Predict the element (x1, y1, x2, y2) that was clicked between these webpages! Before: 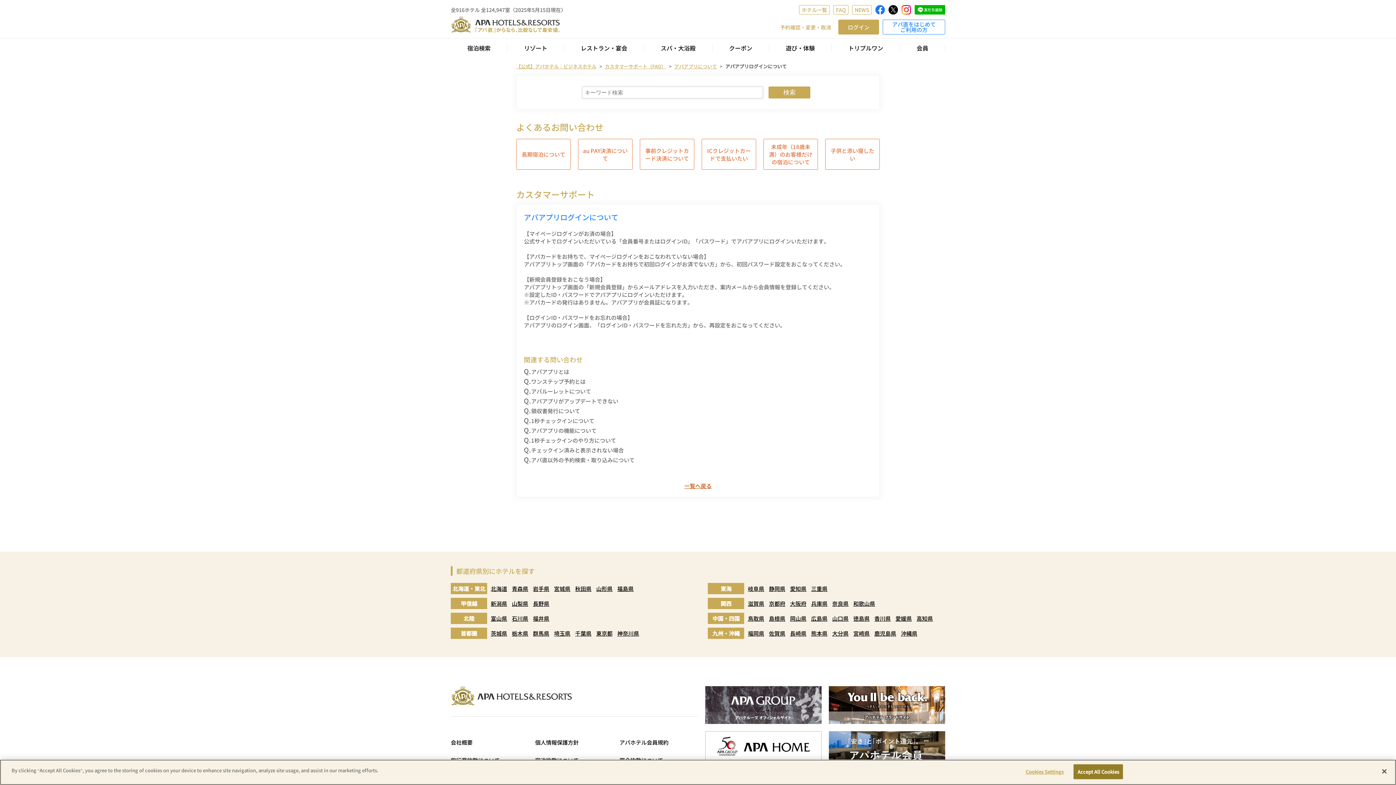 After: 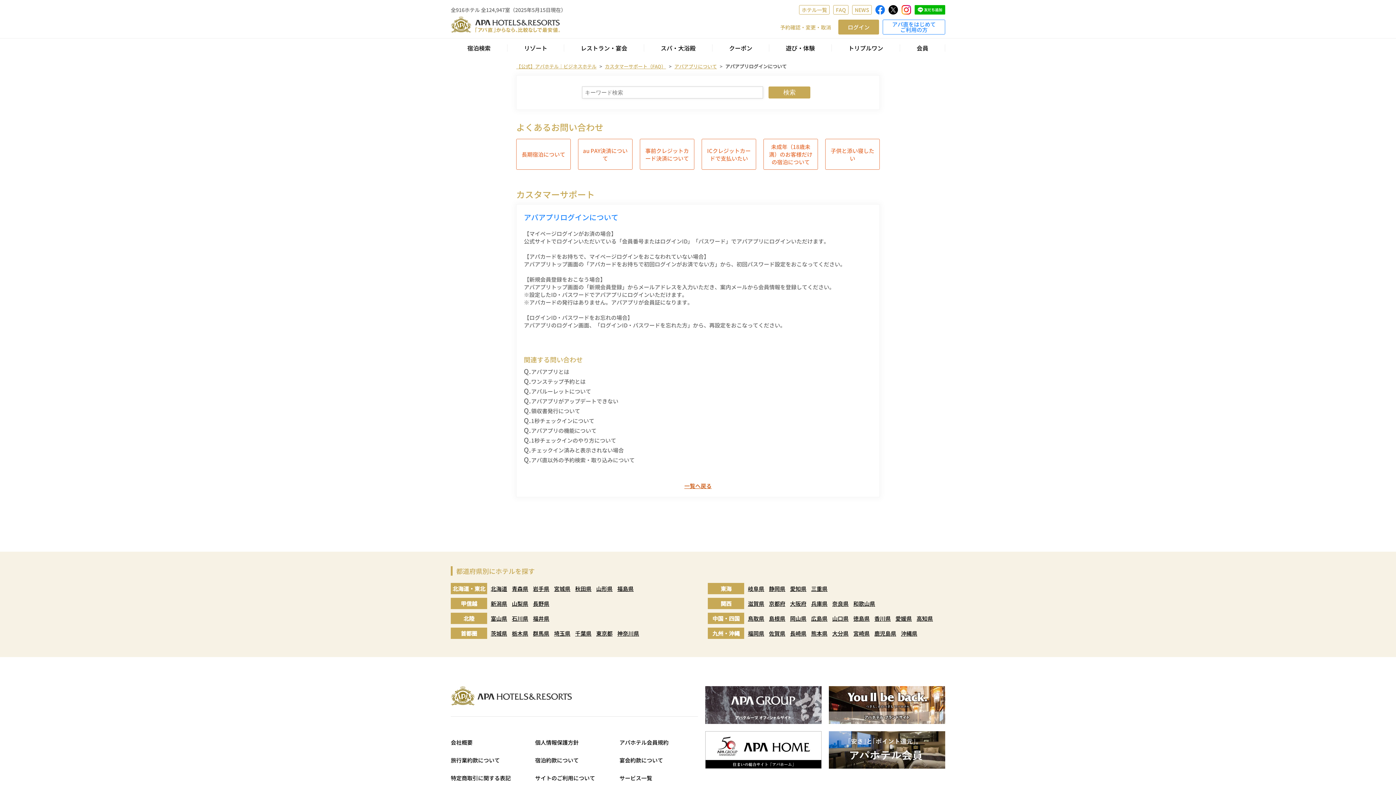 Action: label: Close bbox: (1376, 763, 1392, 779)